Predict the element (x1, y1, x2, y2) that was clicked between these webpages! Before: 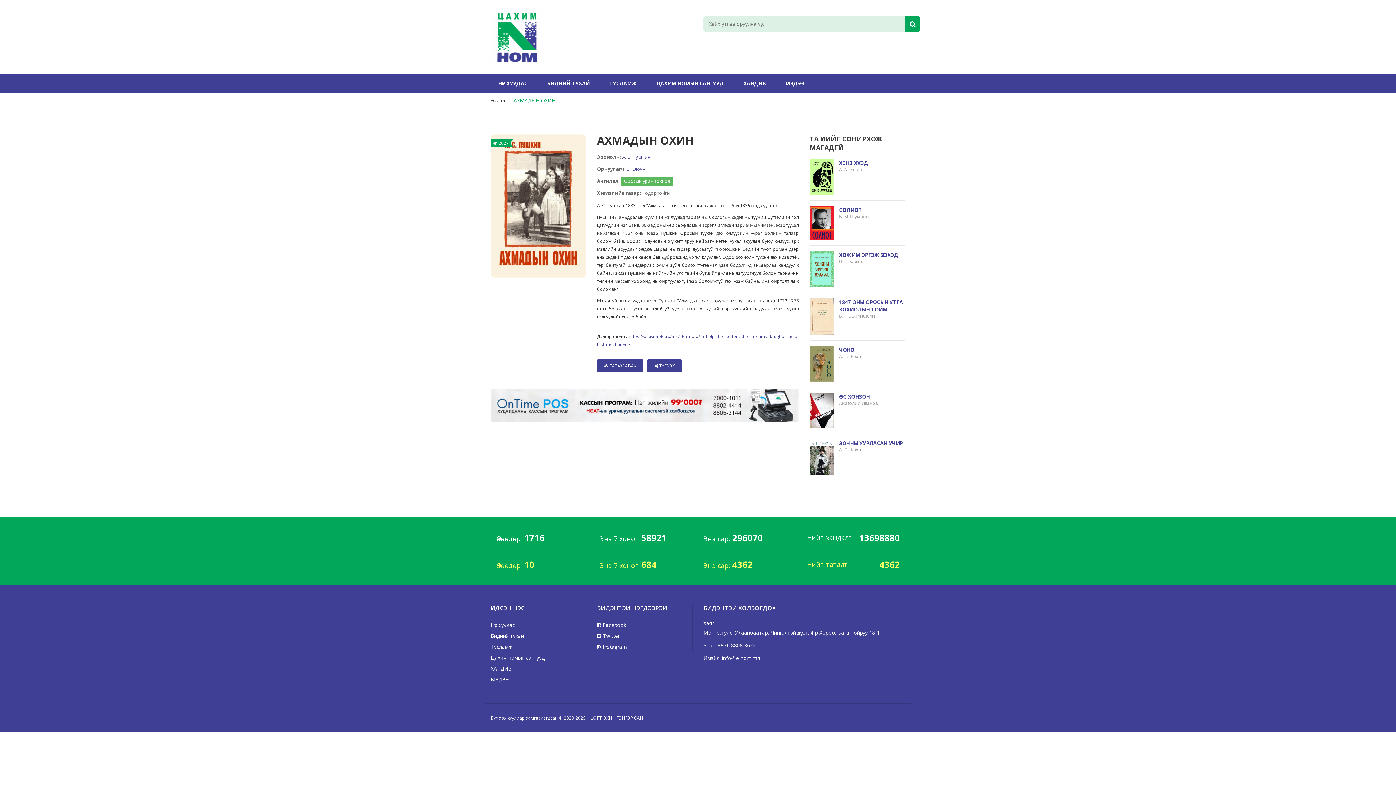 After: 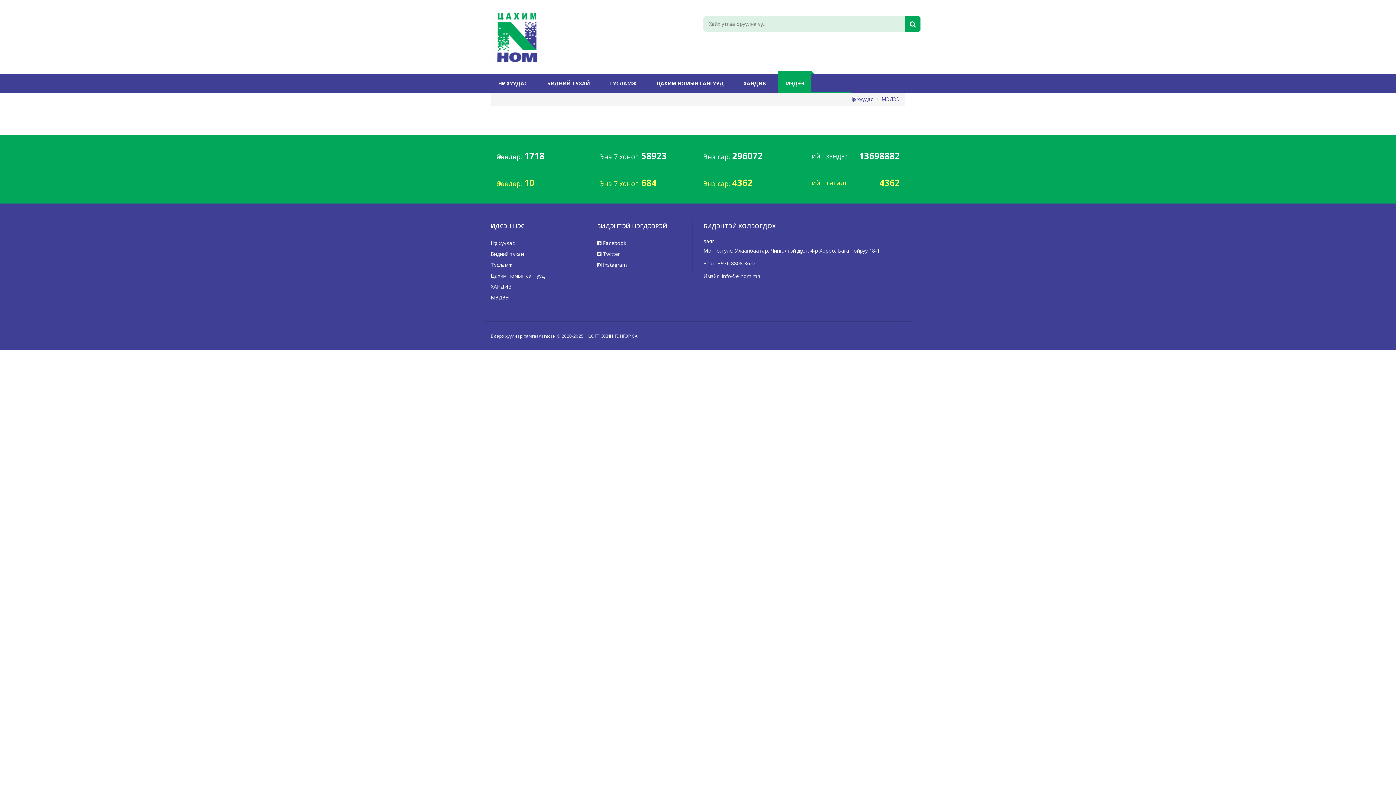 Action: bbox: (490, 674, 586, 685) label: МЭДЭЭ